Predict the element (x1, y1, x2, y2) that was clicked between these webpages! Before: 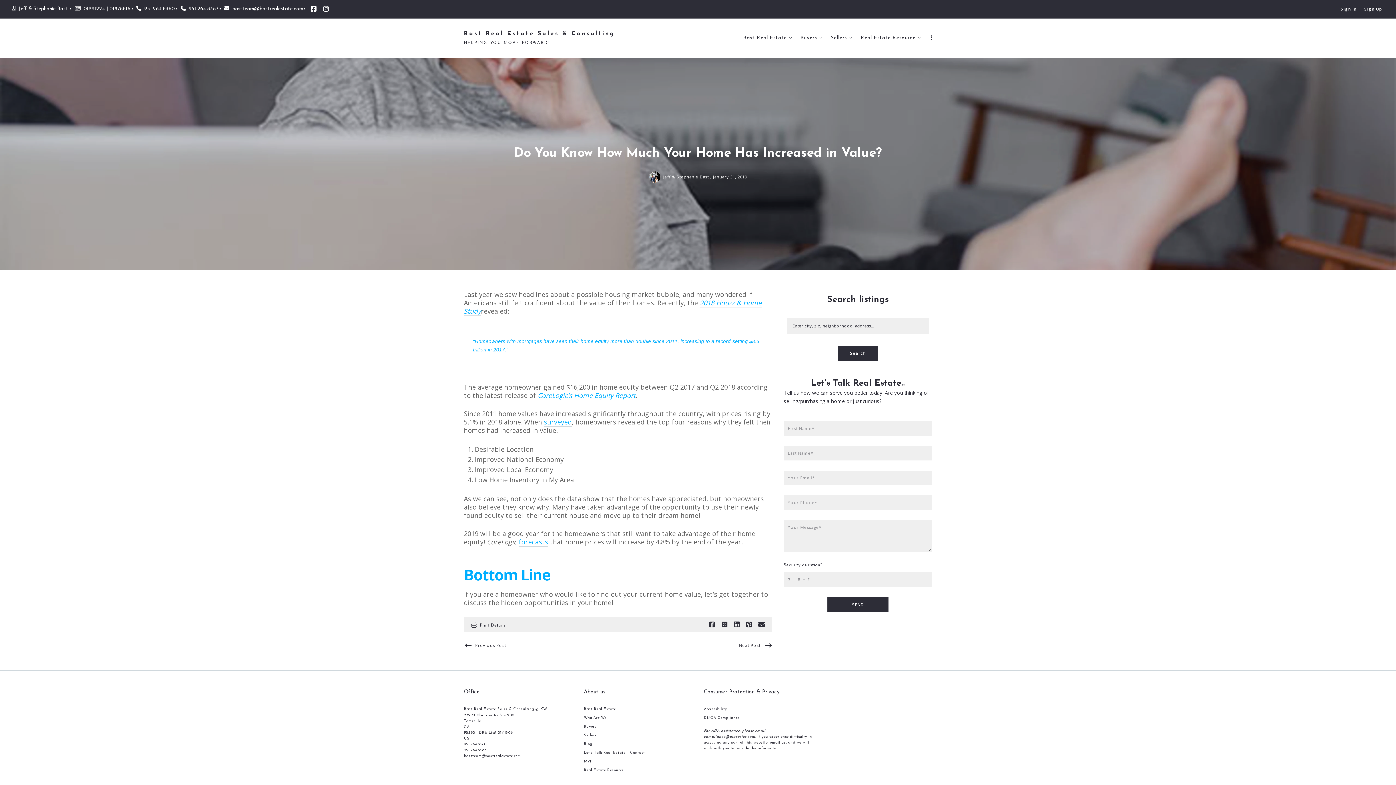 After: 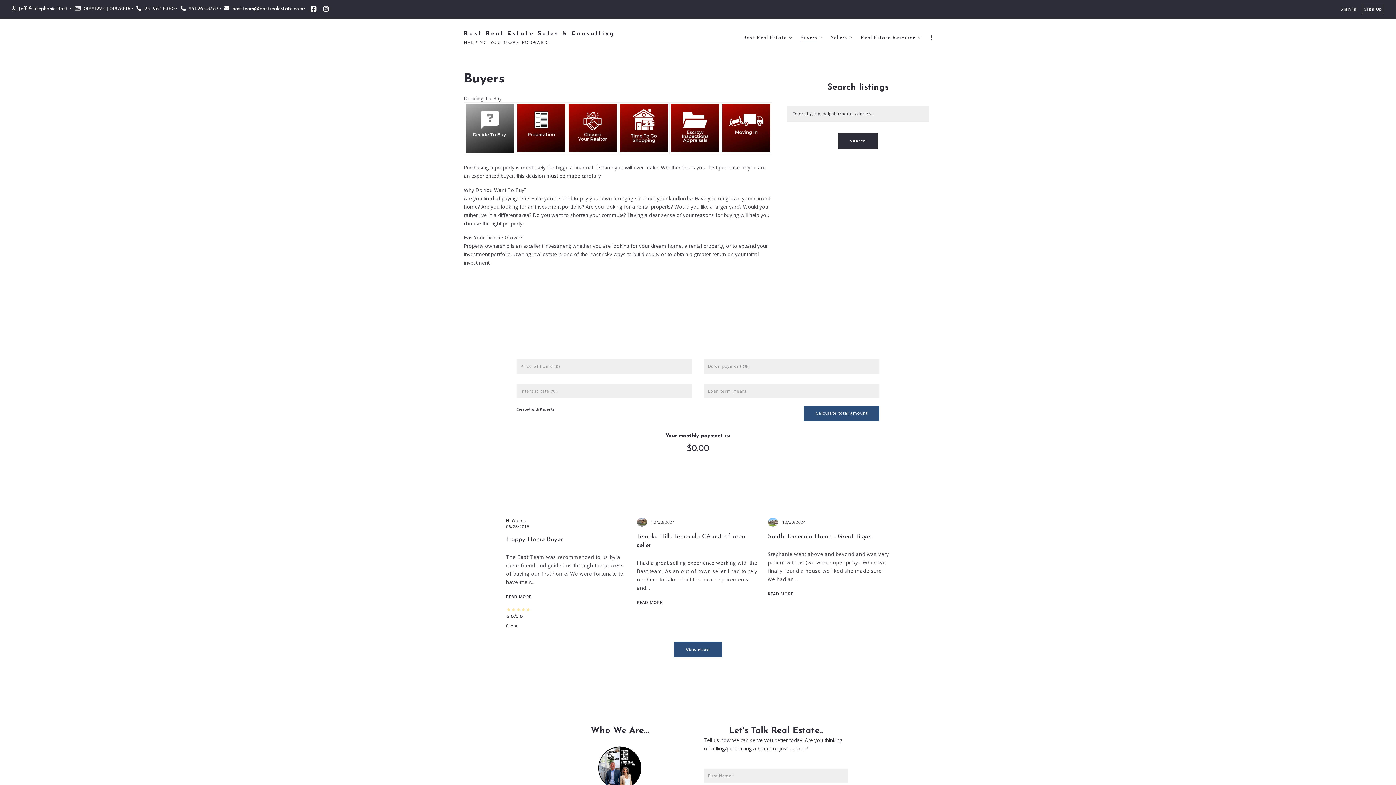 Action: label: Buyers bbox: (800, 32, 822, 43)